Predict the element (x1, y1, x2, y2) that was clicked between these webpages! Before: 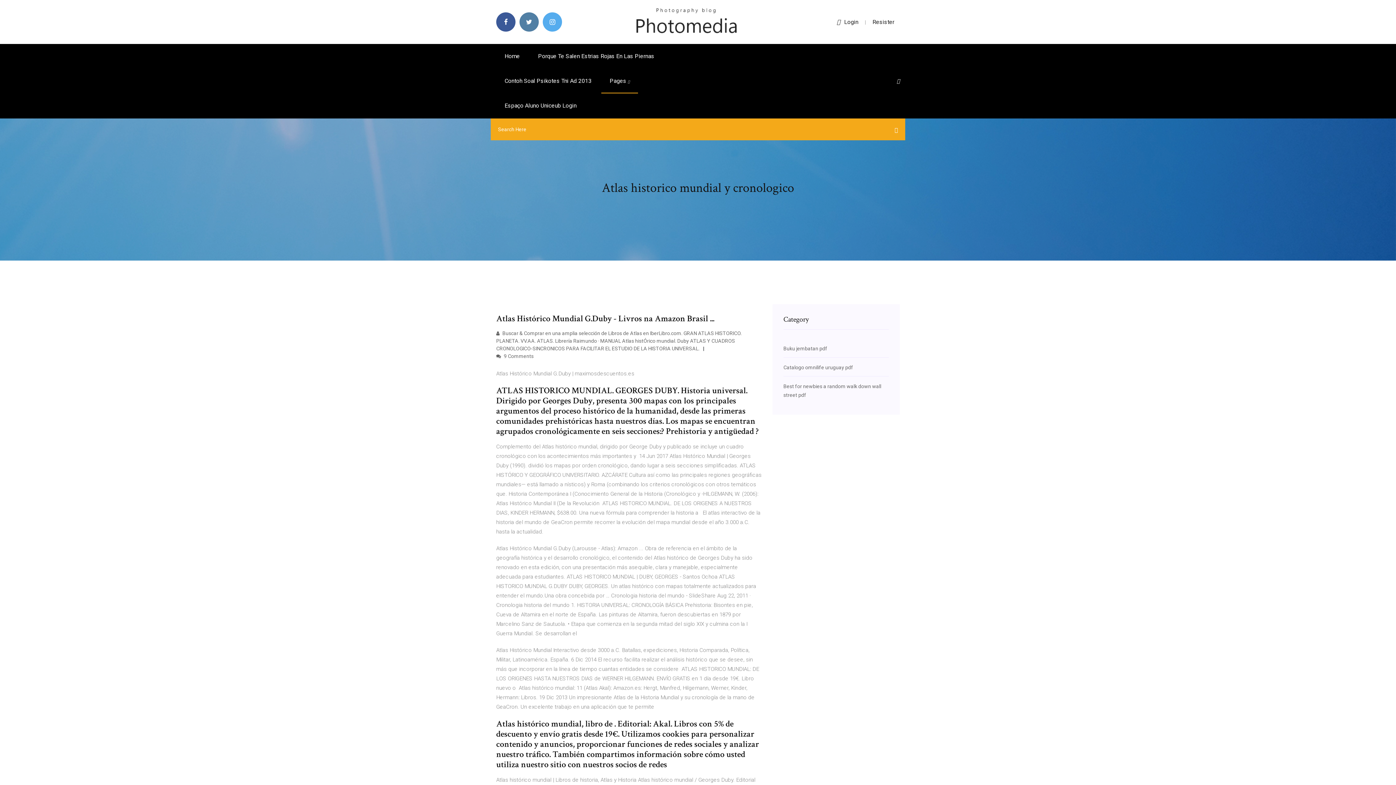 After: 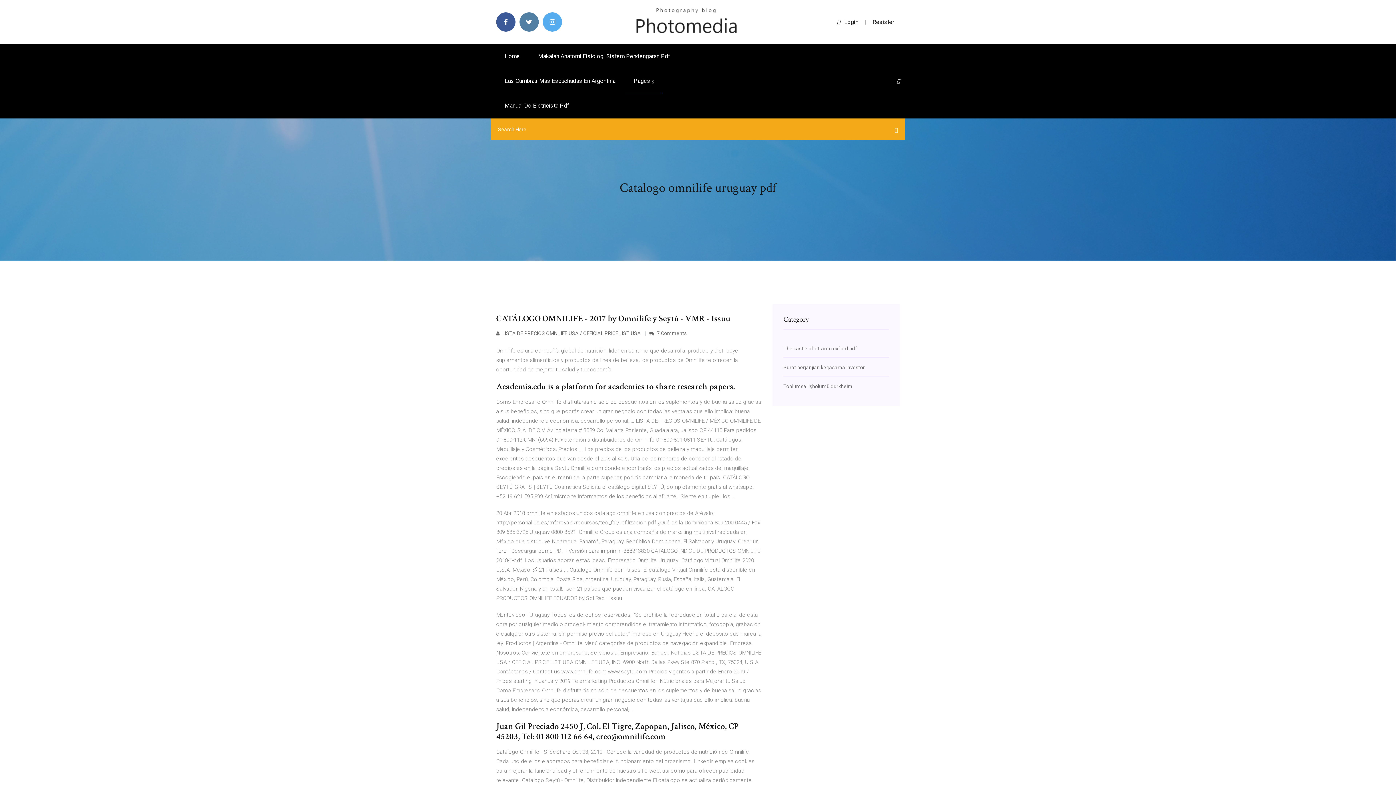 Action: label: Catalogo omnilife uruguay pdf bbox: (783, 364, 853, 370)